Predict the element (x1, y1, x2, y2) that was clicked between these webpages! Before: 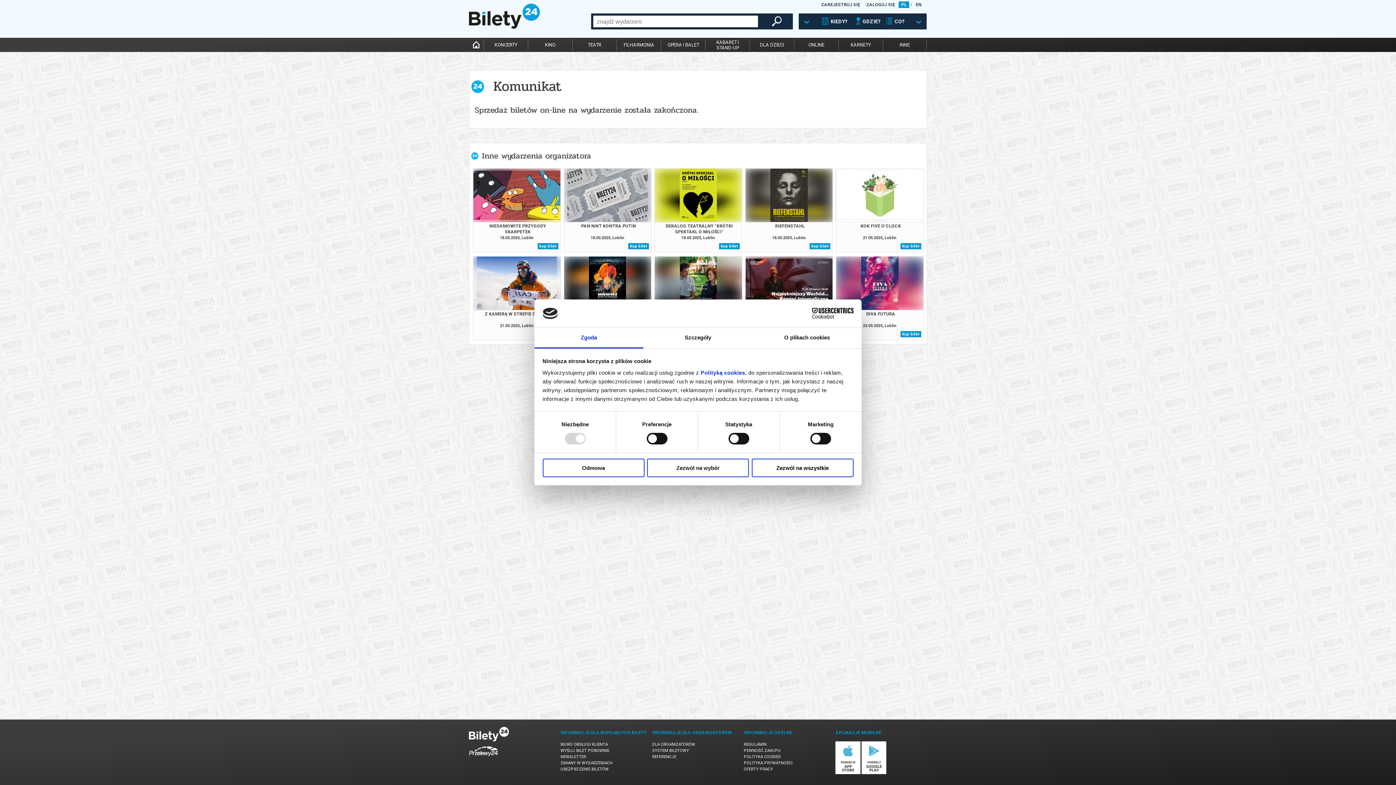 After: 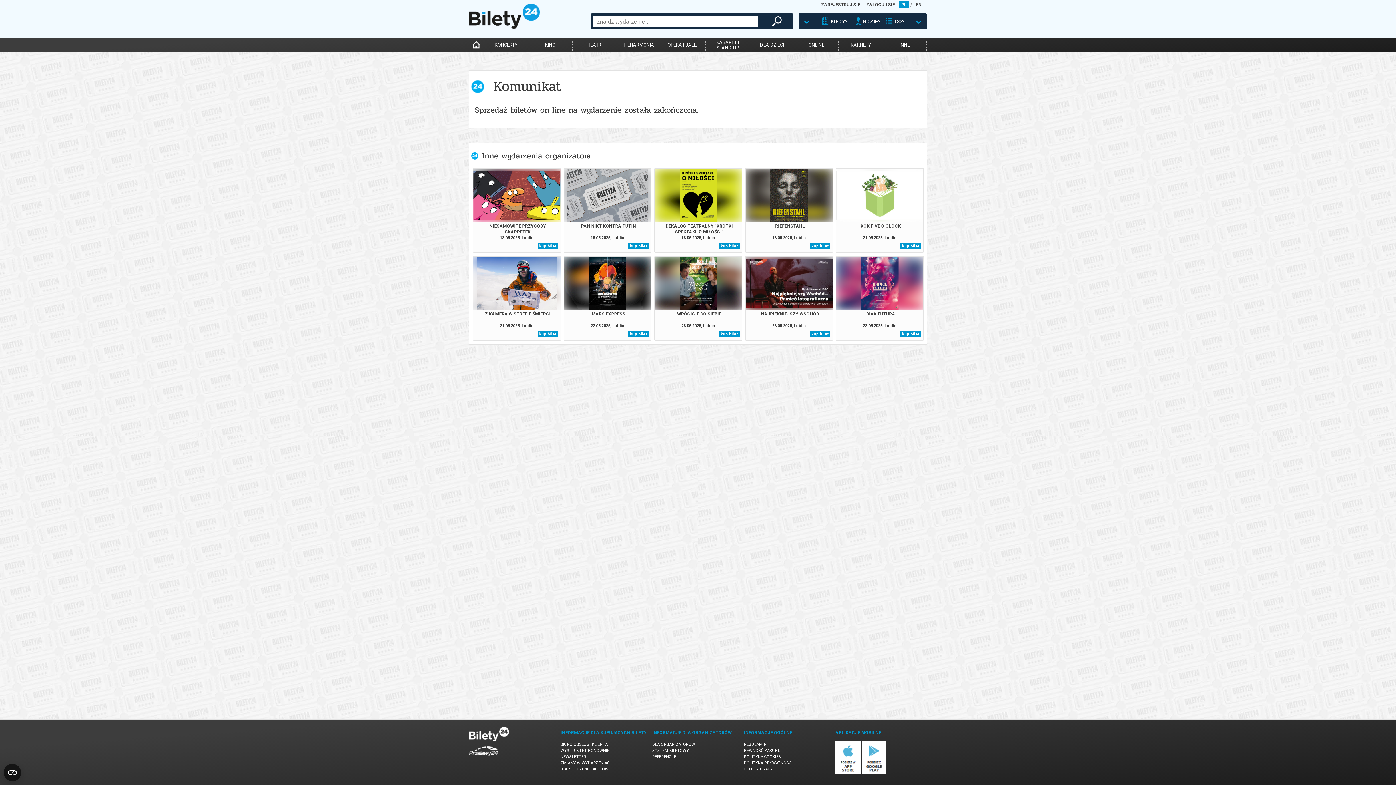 Action: bbox: (751, 458, 853, 477) label: Zezwól na wszystkie